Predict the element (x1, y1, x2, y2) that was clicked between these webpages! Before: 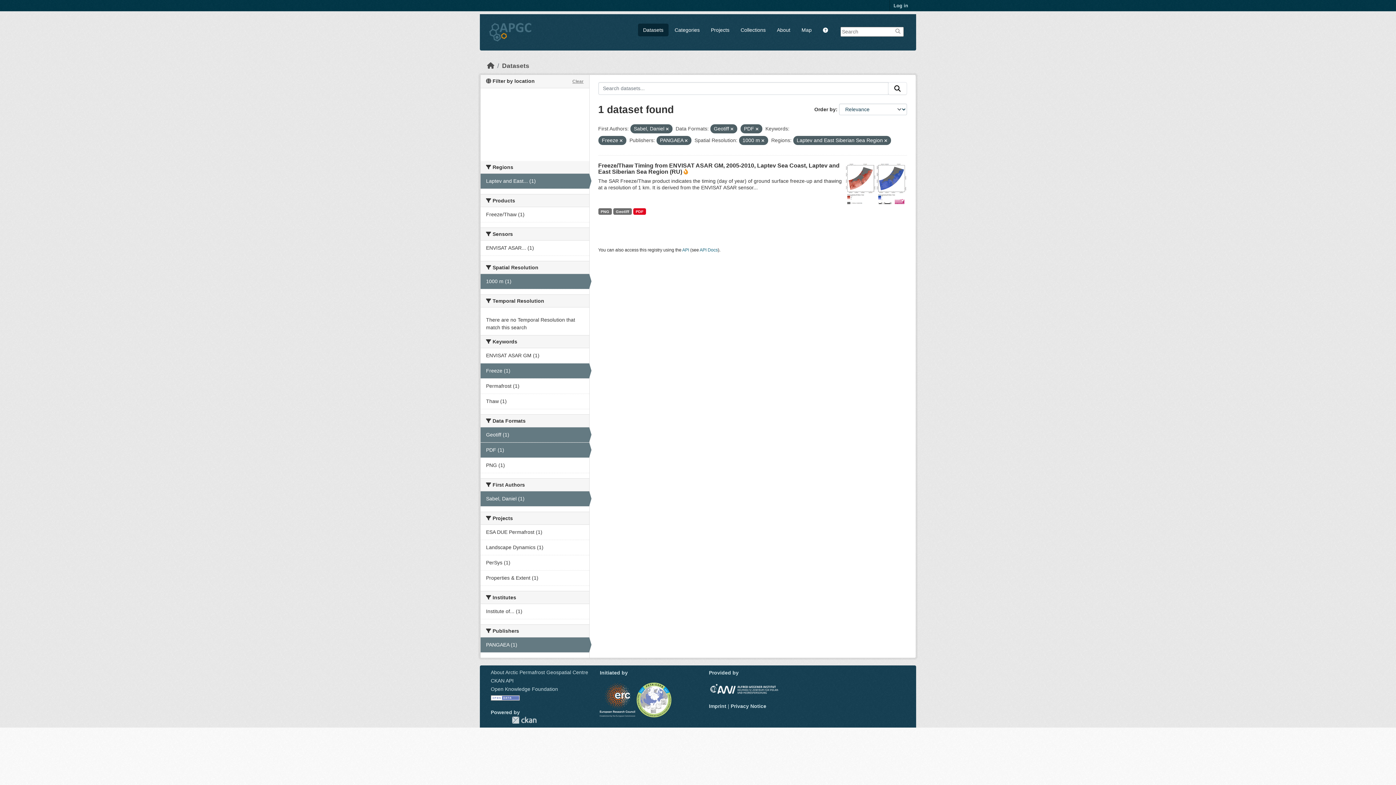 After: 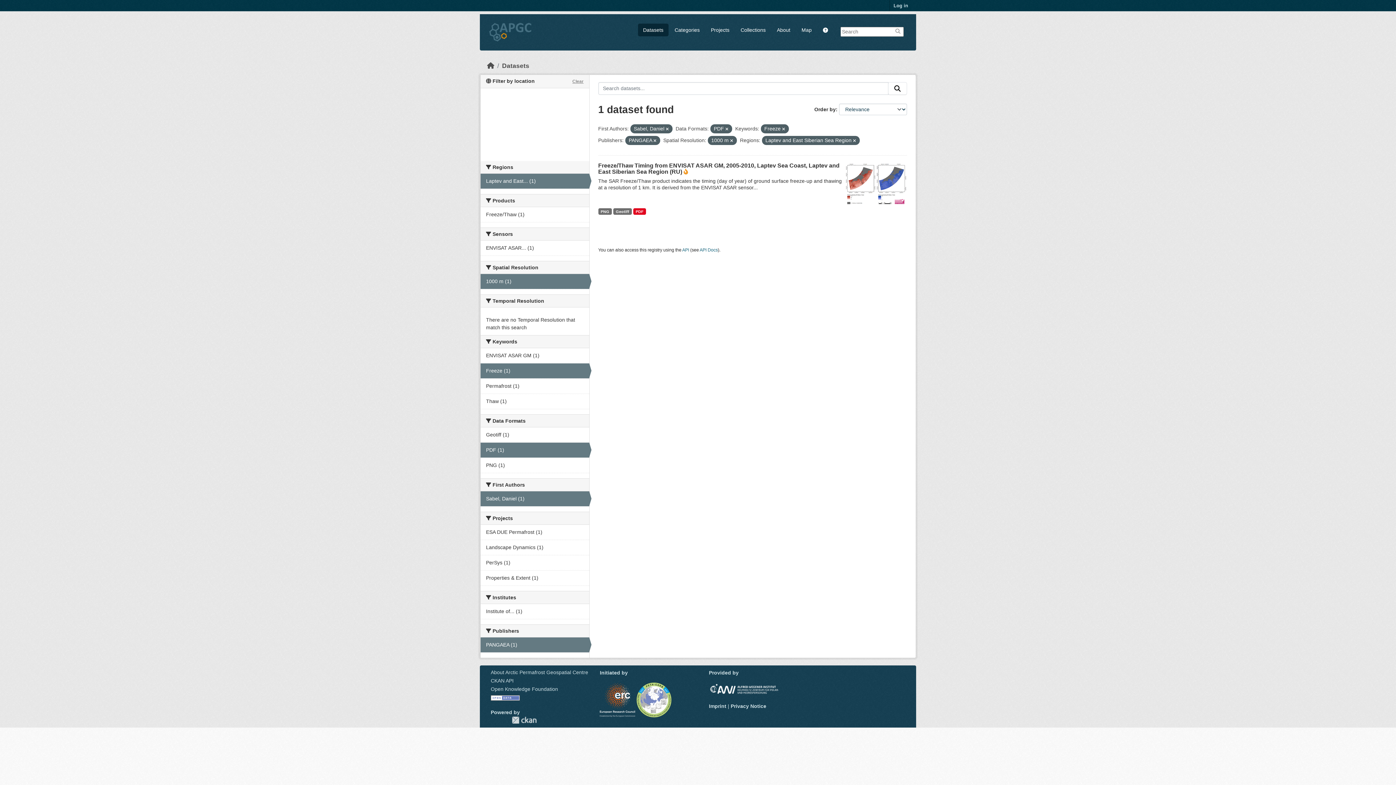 Action: label: Geotiff (1) bbox: (480, 427, 589, 442)